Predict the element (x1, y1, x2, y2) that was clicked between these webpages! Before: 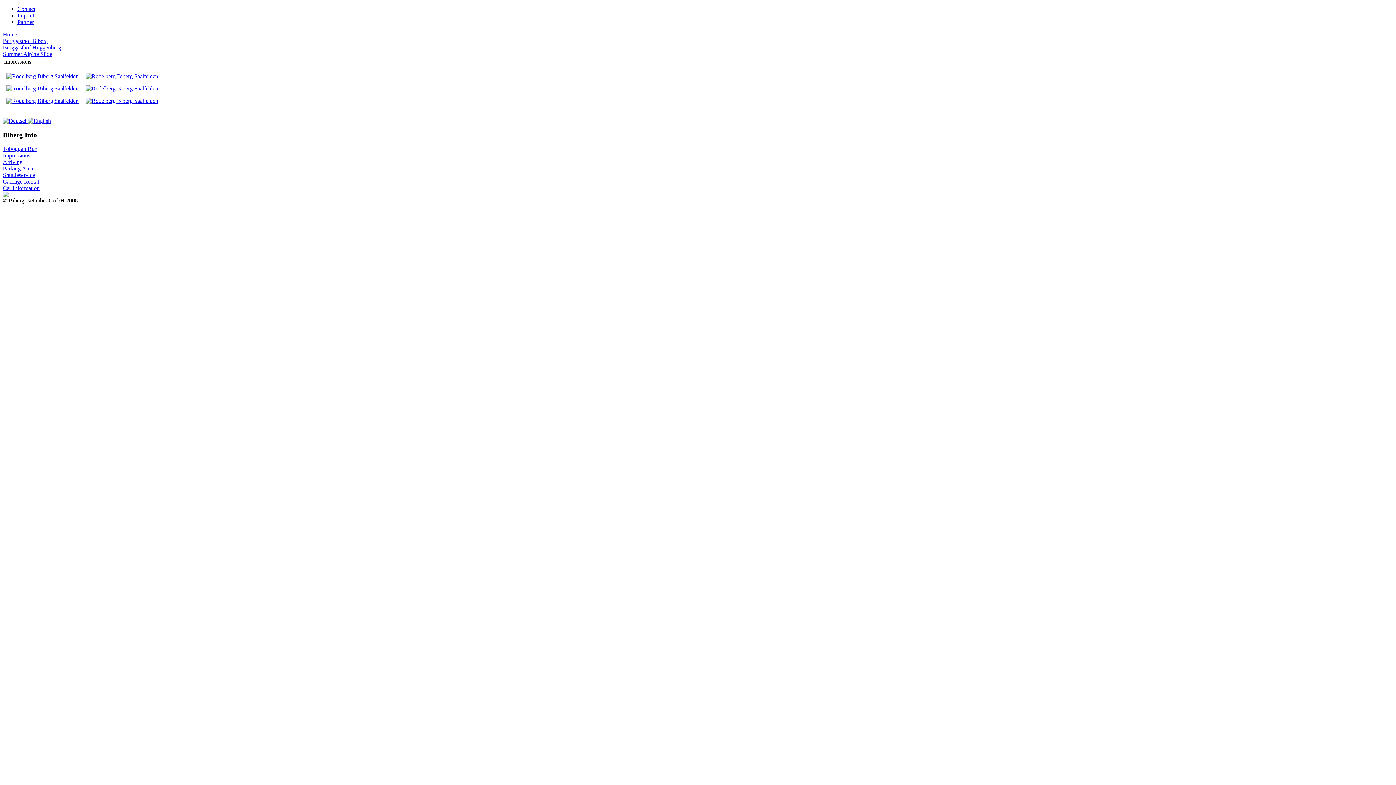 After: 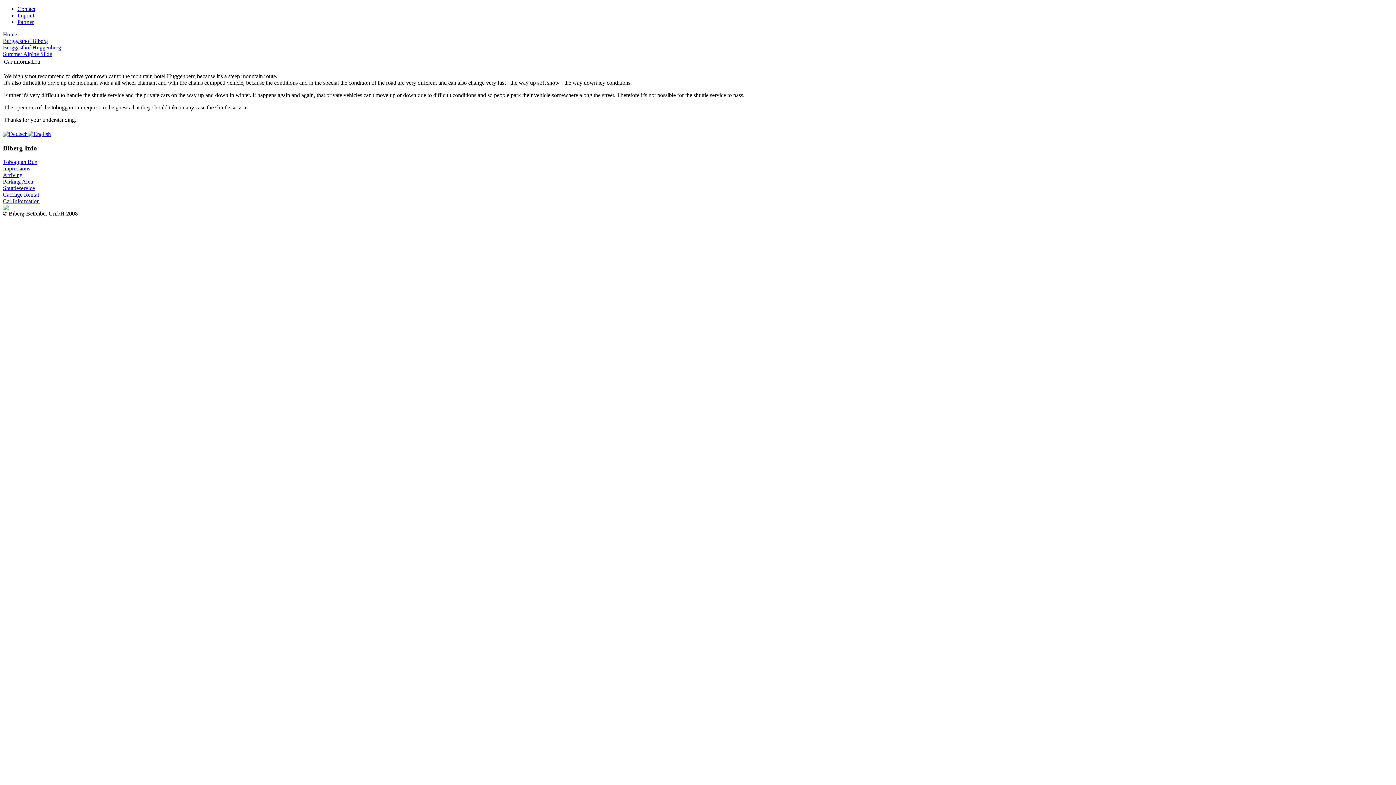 Action: label: Car Information bbox: (2, 185, 39, 191)